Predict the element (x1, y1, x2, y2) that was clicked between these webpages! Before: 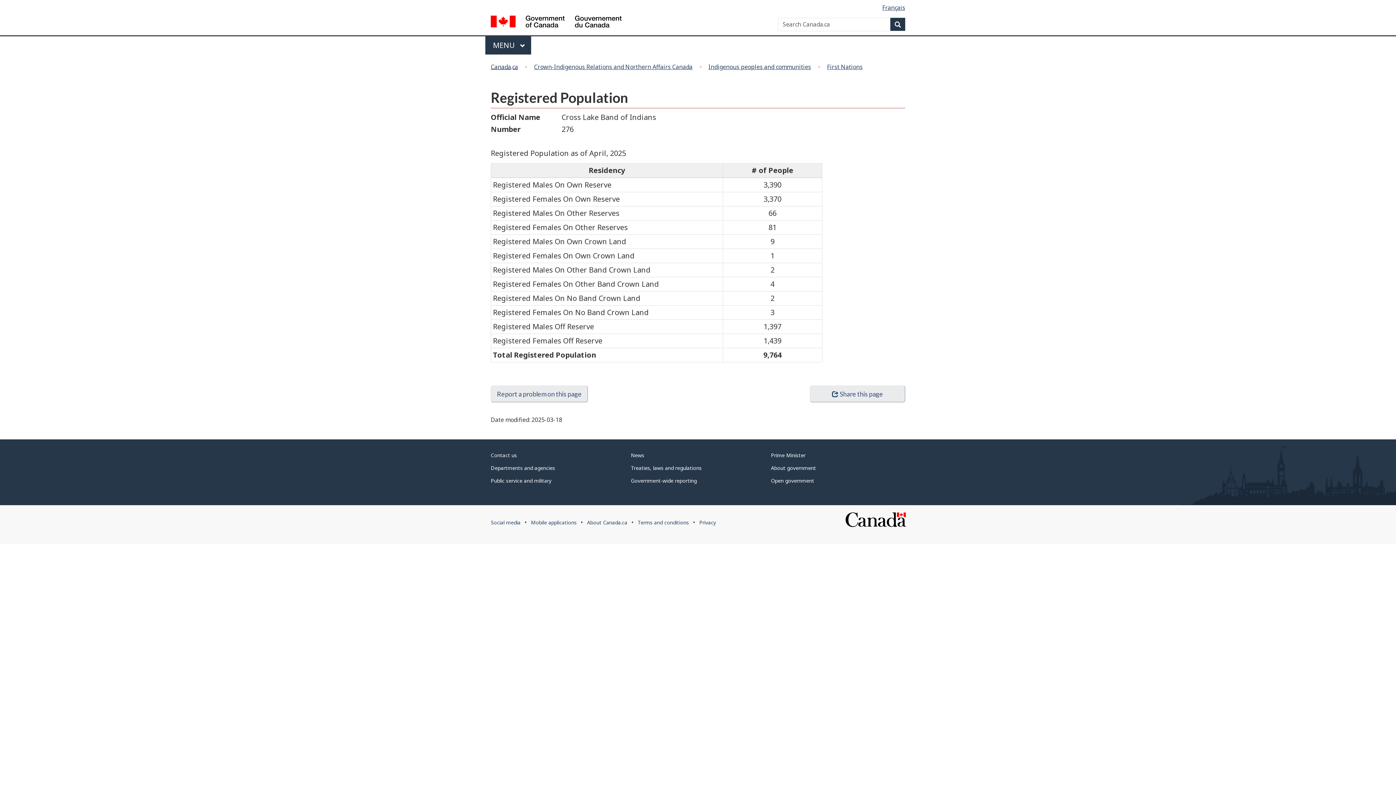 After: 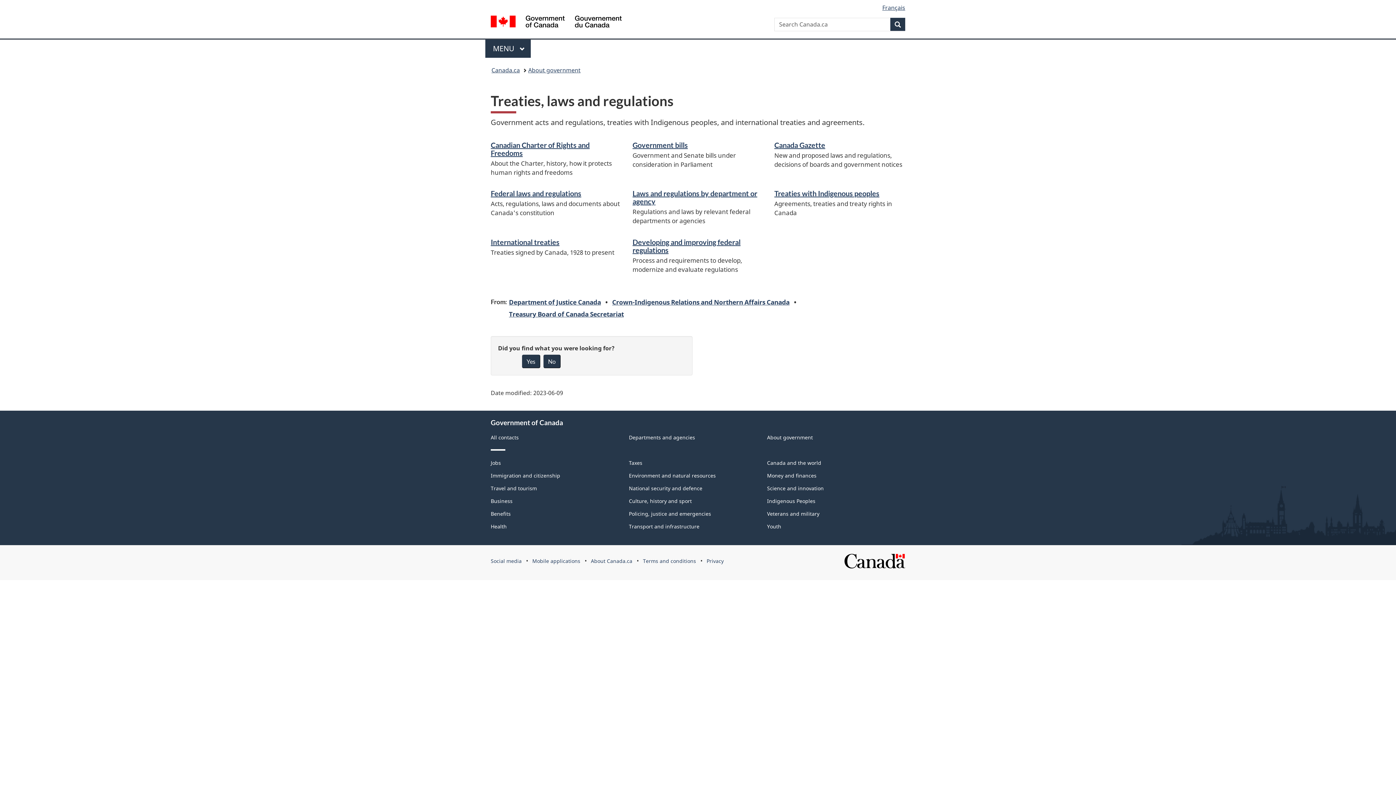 Action: label: Treaties, laws and regulations bbox: (631, 464, 701, 471)